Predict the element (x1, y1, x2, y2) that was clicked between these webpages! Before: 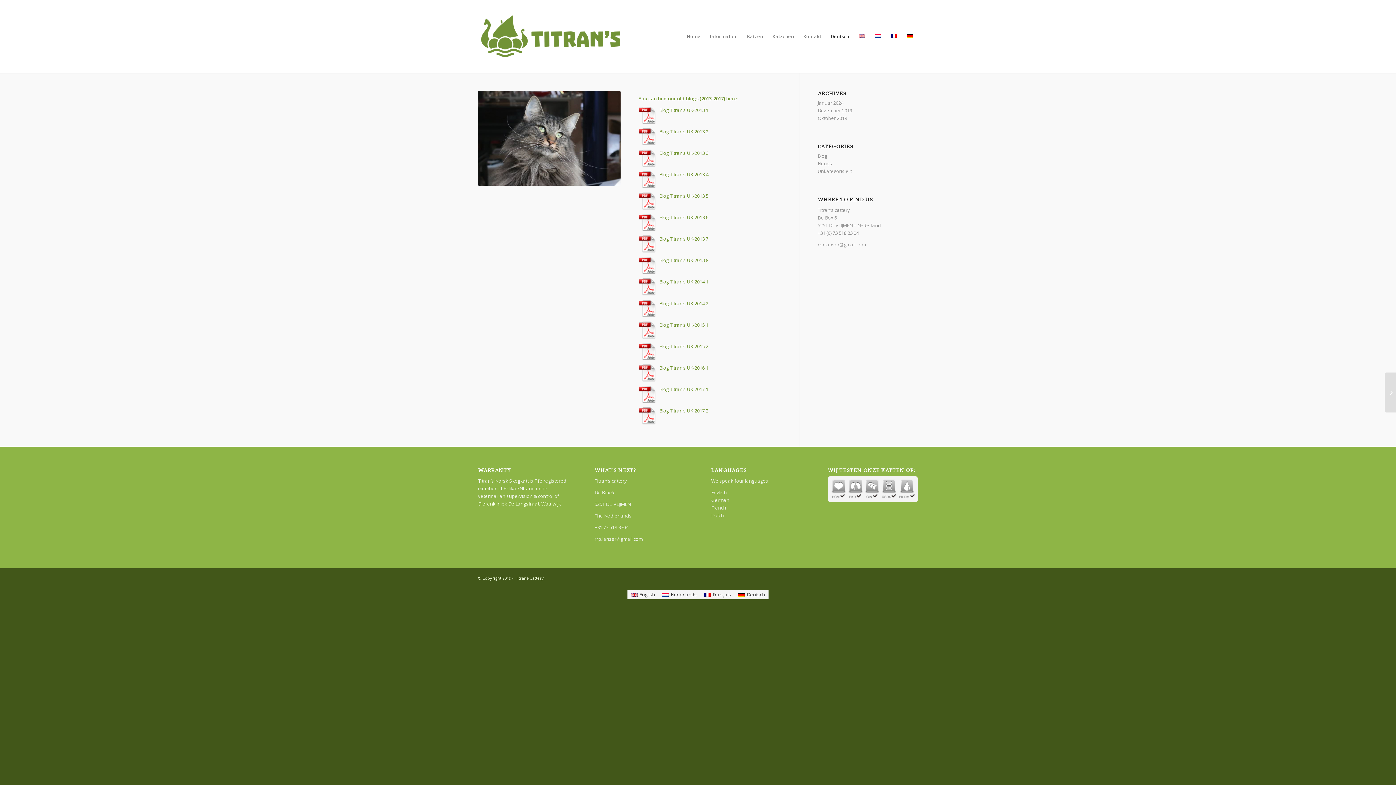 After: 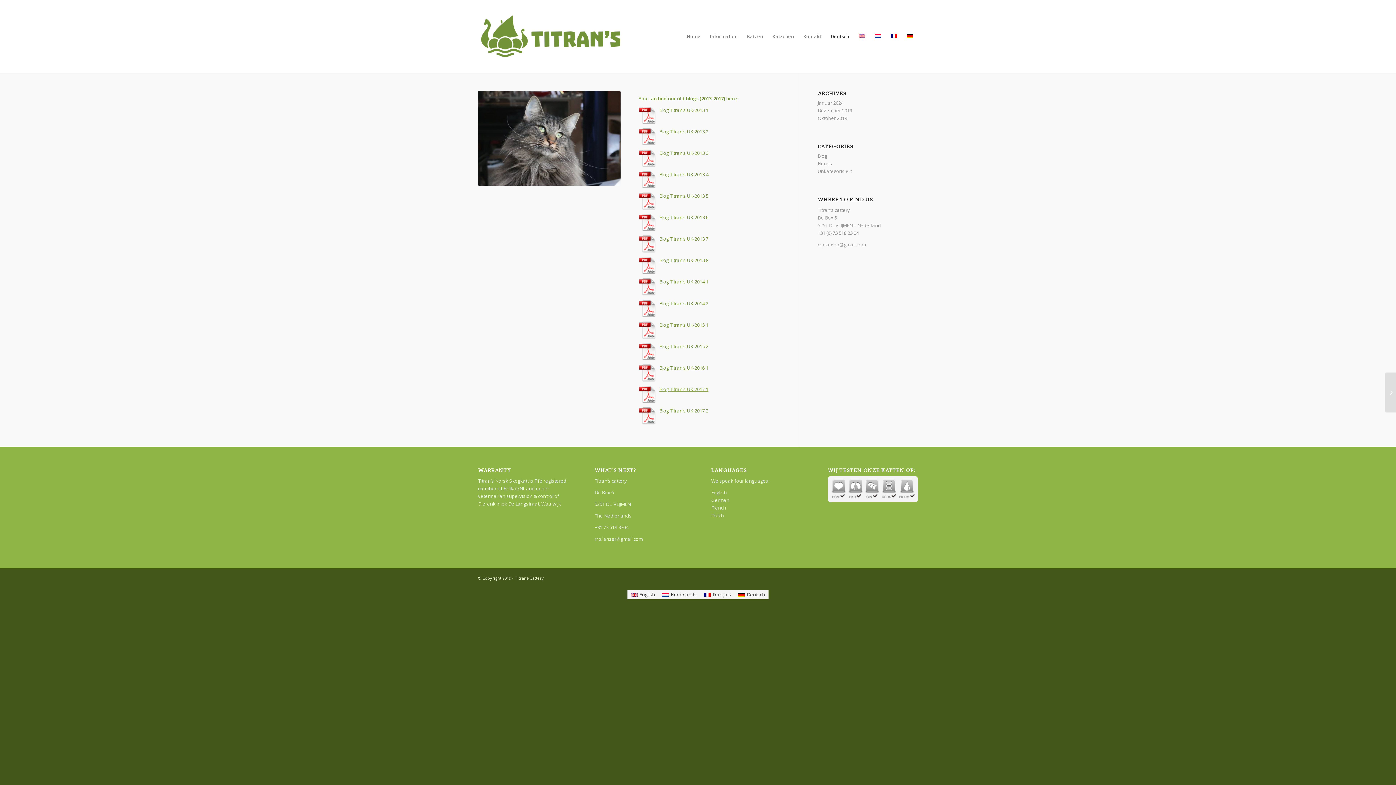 Action: bbox: (638, 385, 708, 403) label: Blog Titran’s UK-2017 1